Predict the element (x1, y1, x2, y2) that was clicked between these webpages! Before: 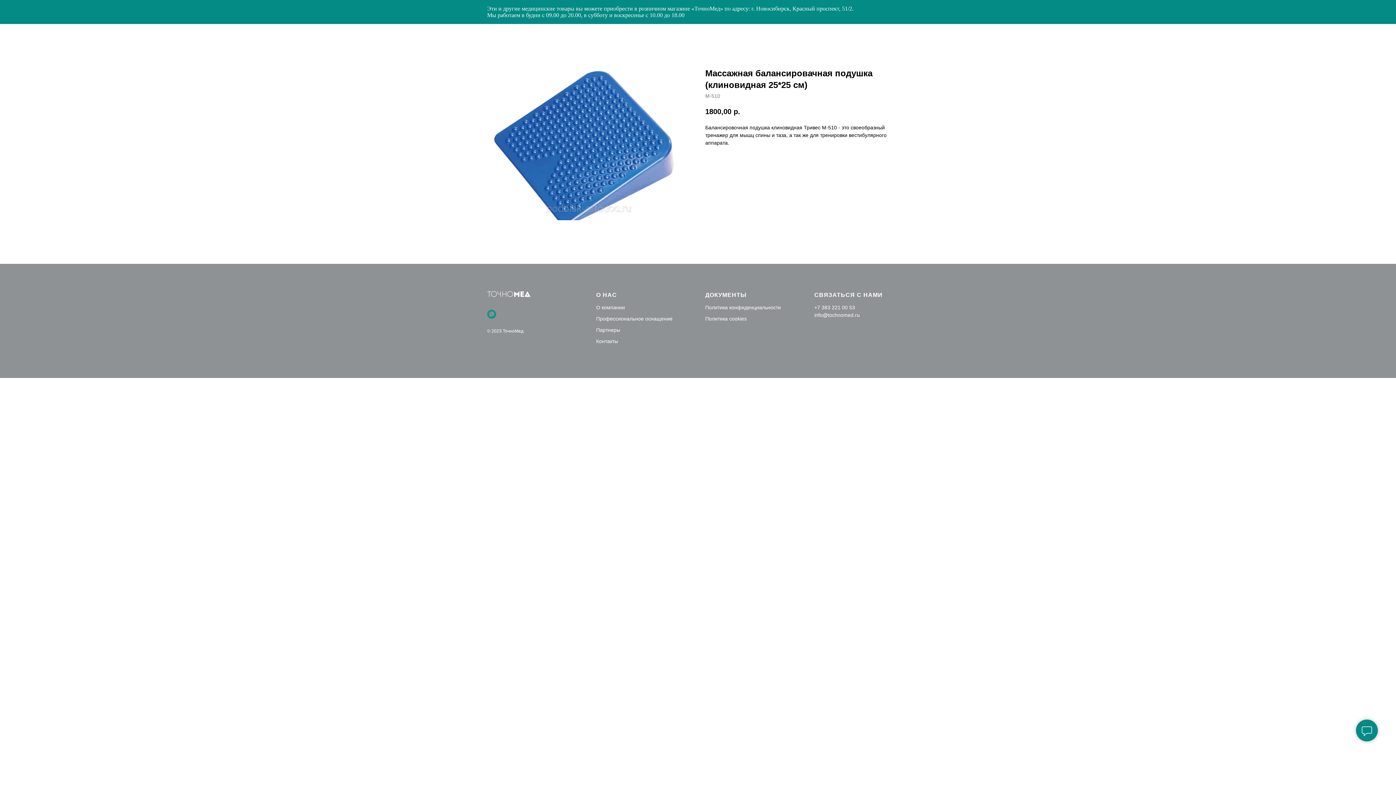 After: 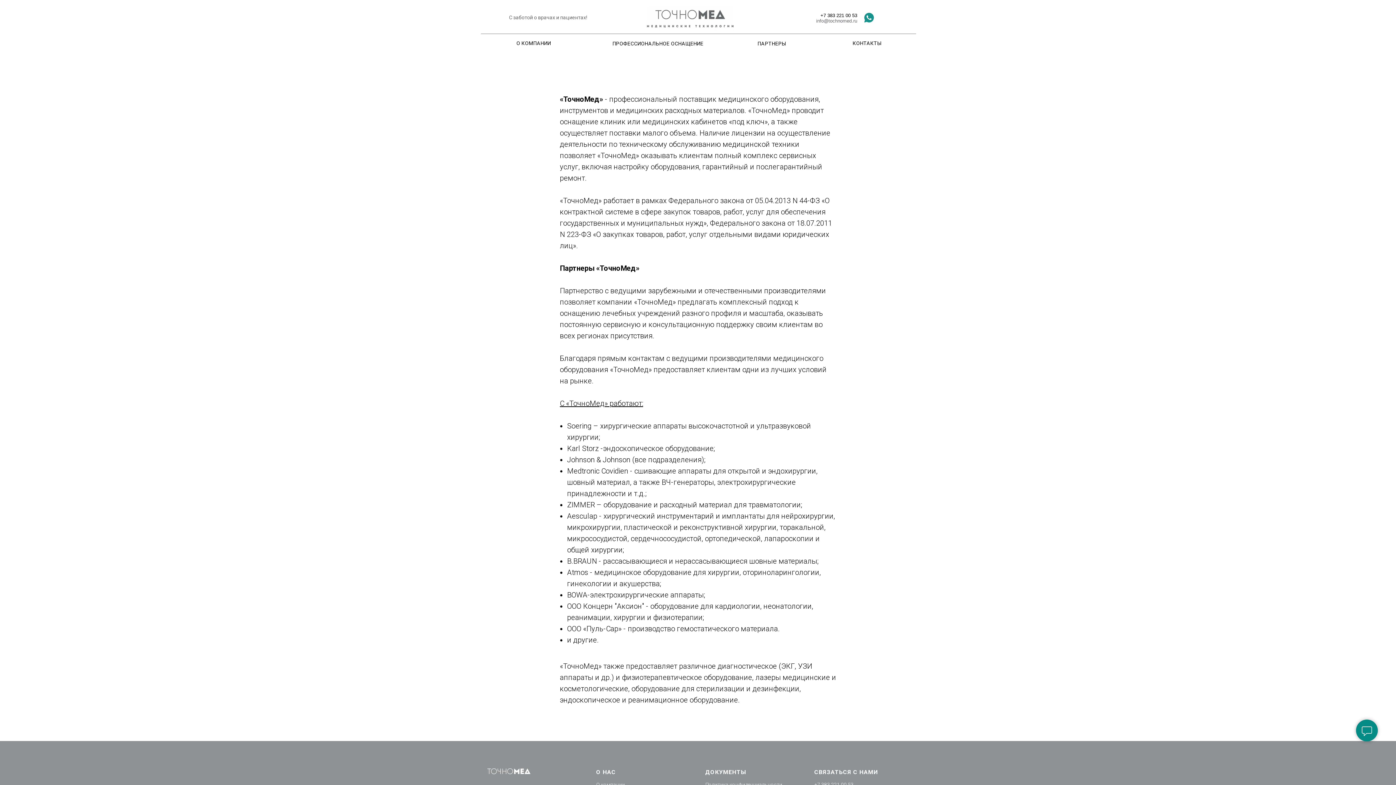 Action: bbox: (596, 304, 625, 310) label: О компании